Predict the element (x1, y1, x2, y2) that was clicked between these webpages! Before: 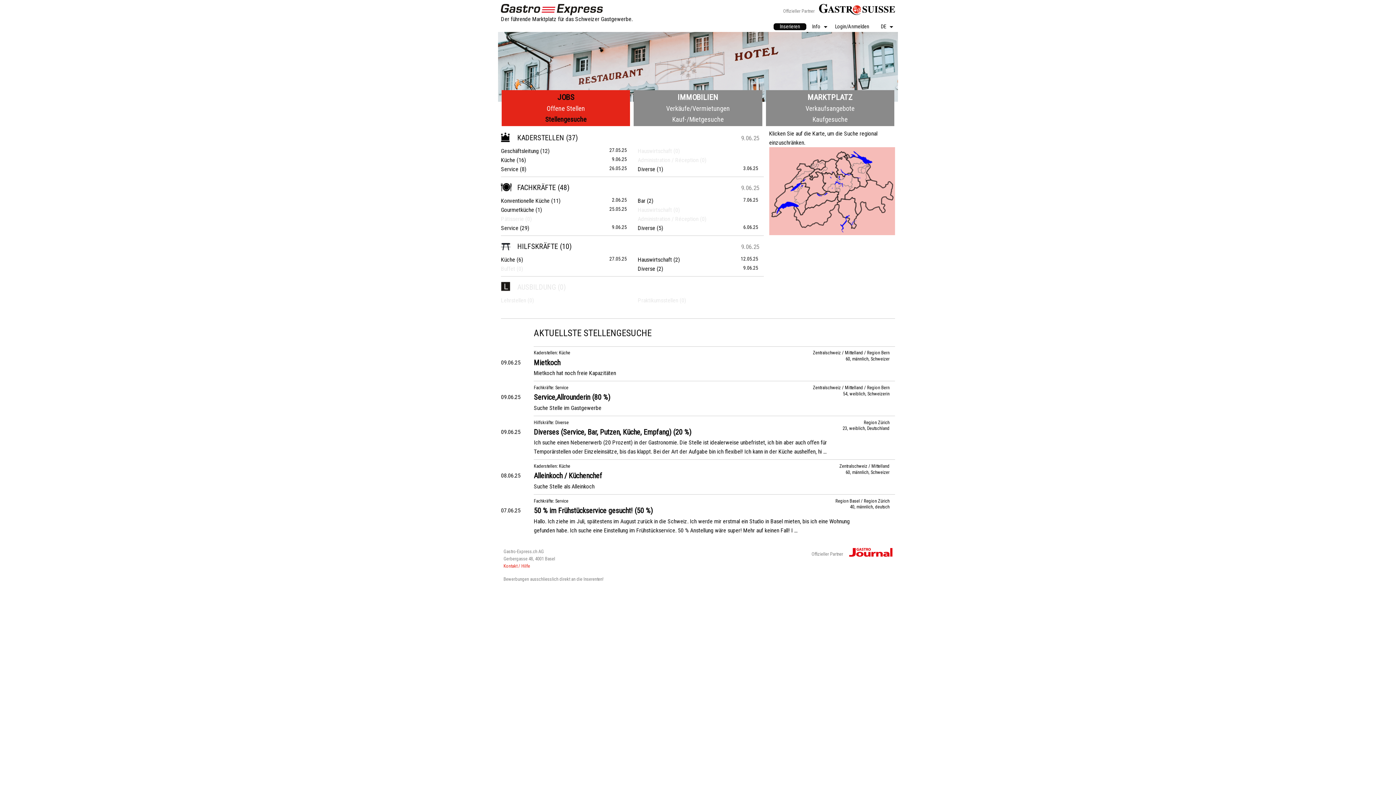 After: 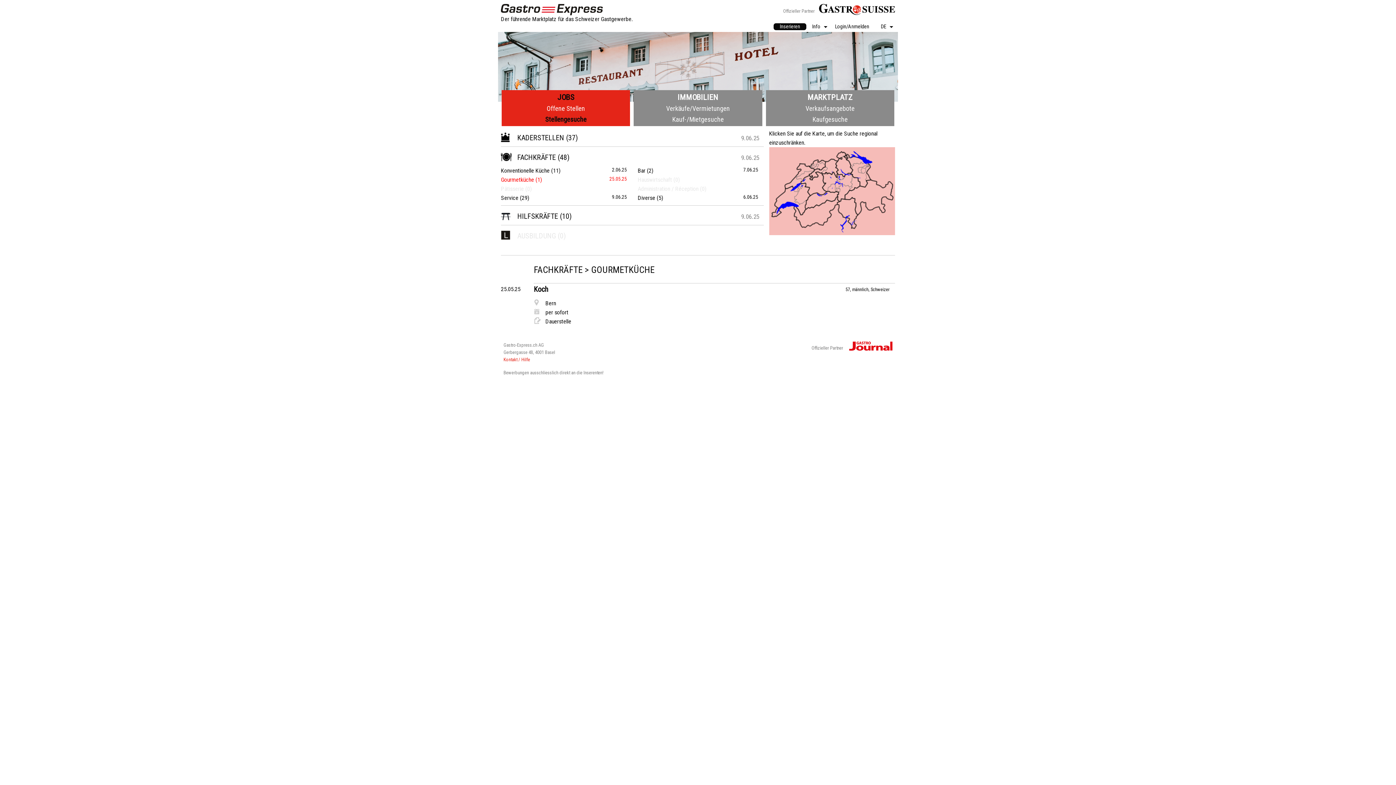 Action: bbox: (501, 206, 534, 213) label: Gourmetküche